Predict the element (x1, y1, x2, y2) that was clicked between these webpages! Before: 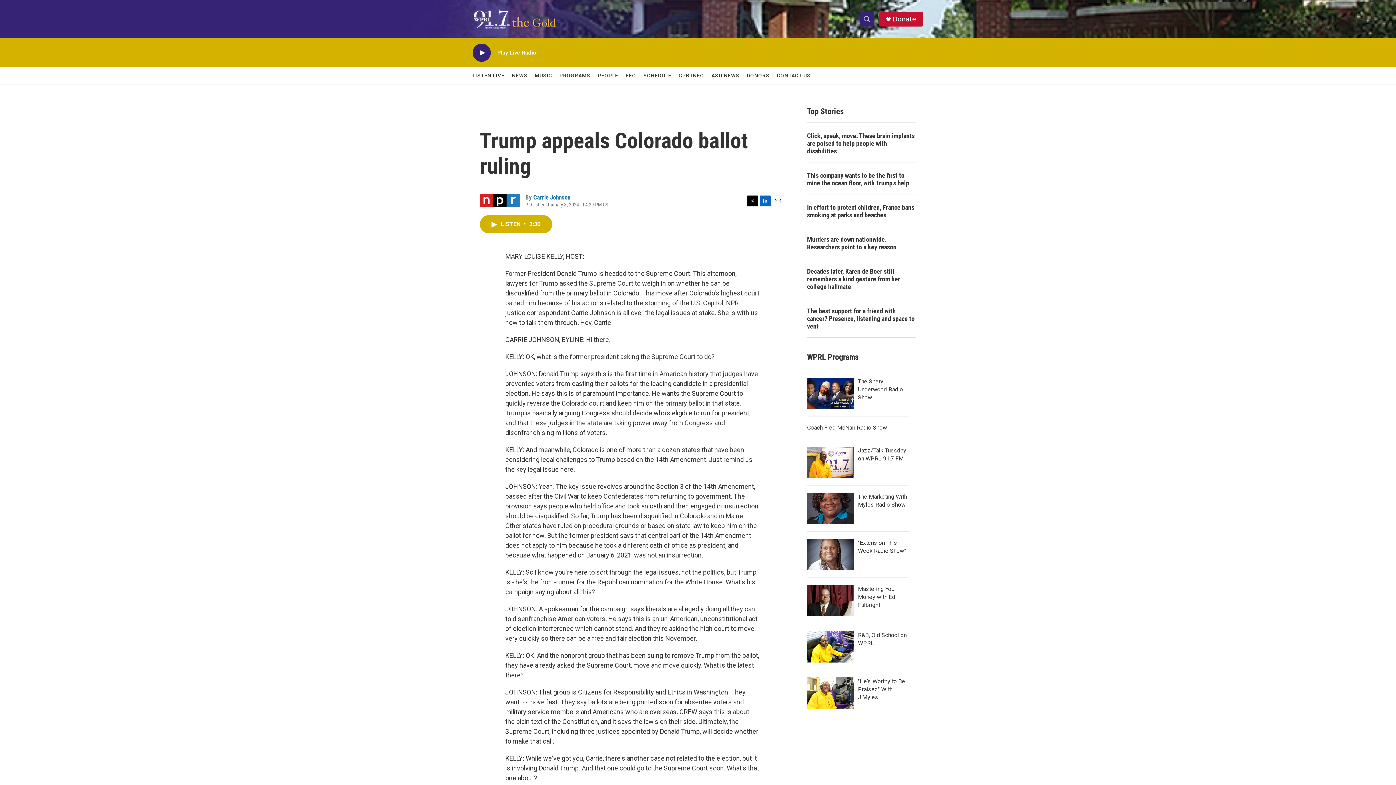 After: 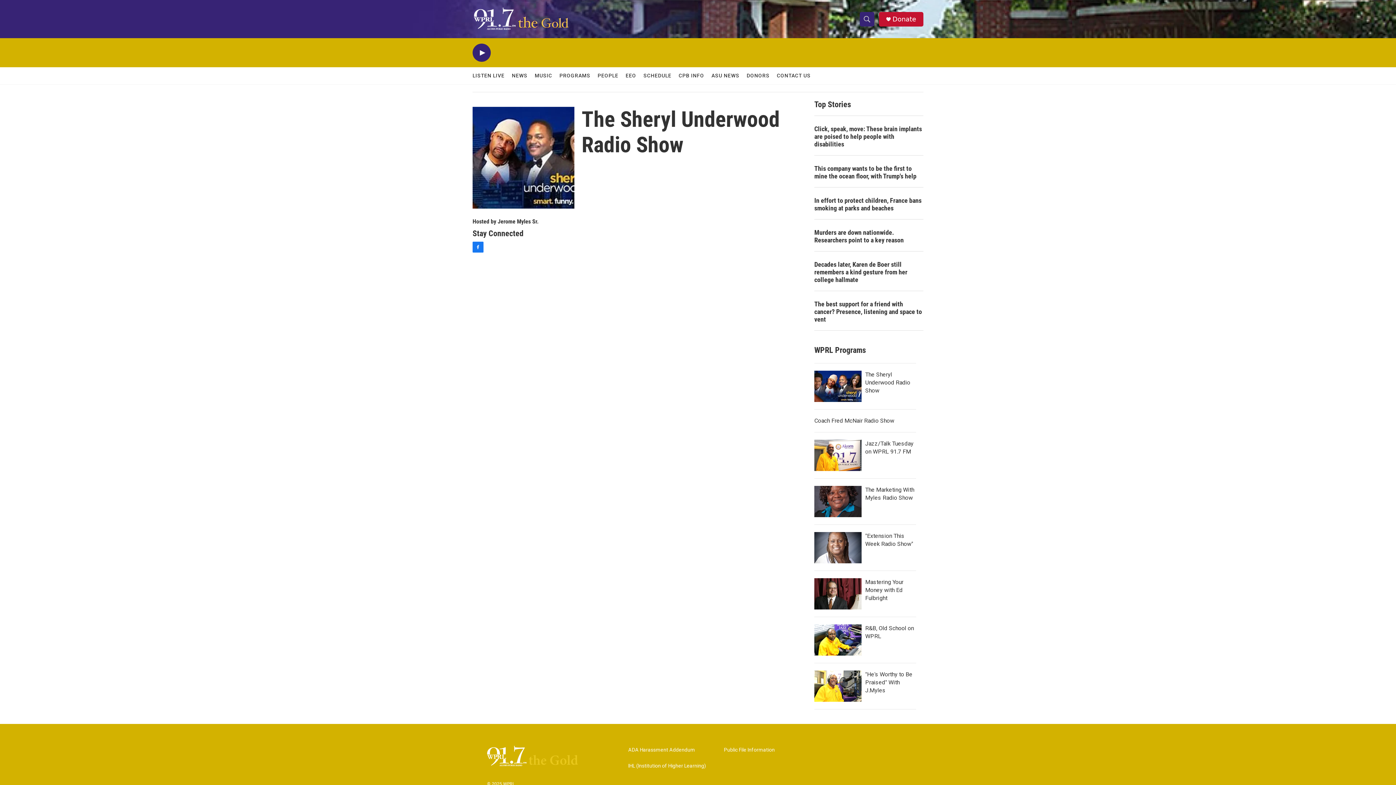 Action: bbox: (807, 377, 854, 409) label: The Sheryl Underwood Radio Show